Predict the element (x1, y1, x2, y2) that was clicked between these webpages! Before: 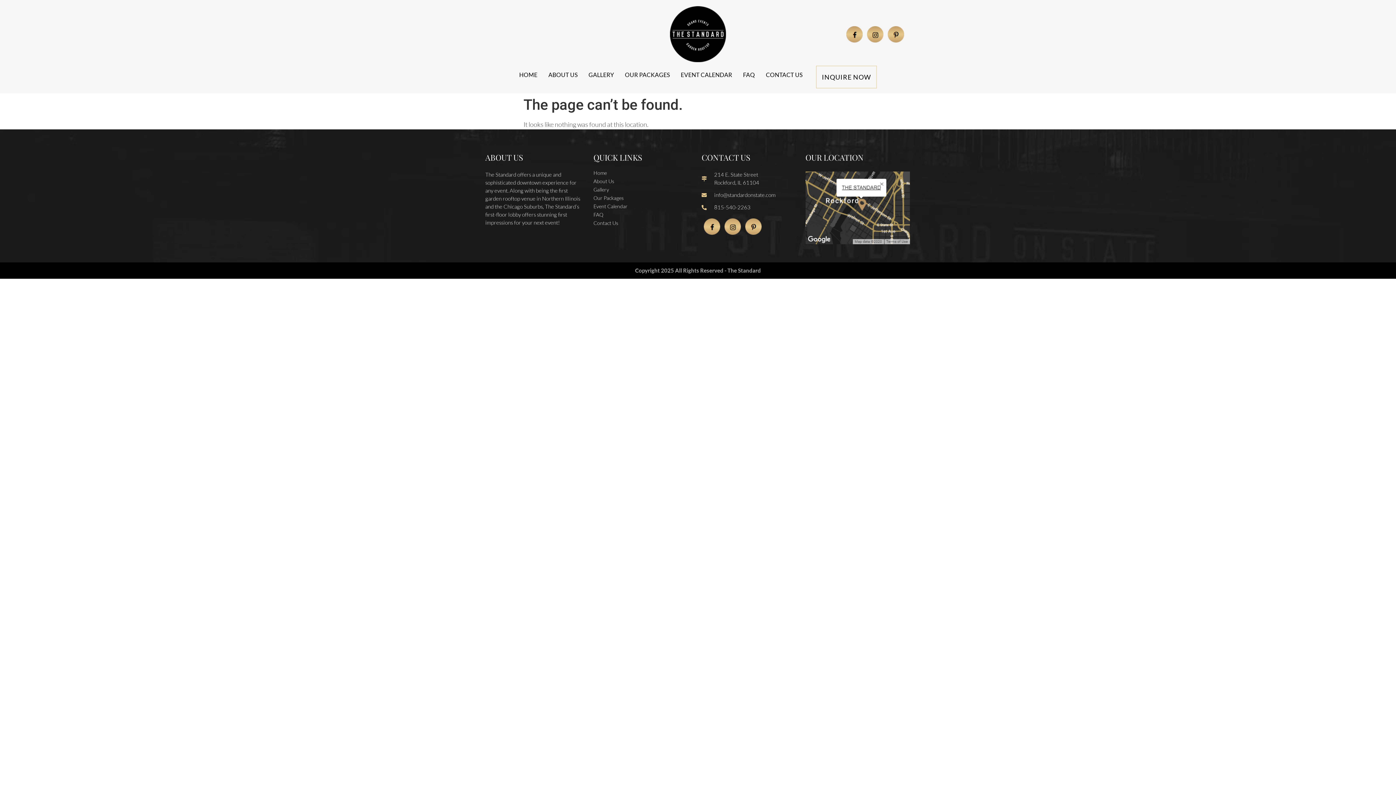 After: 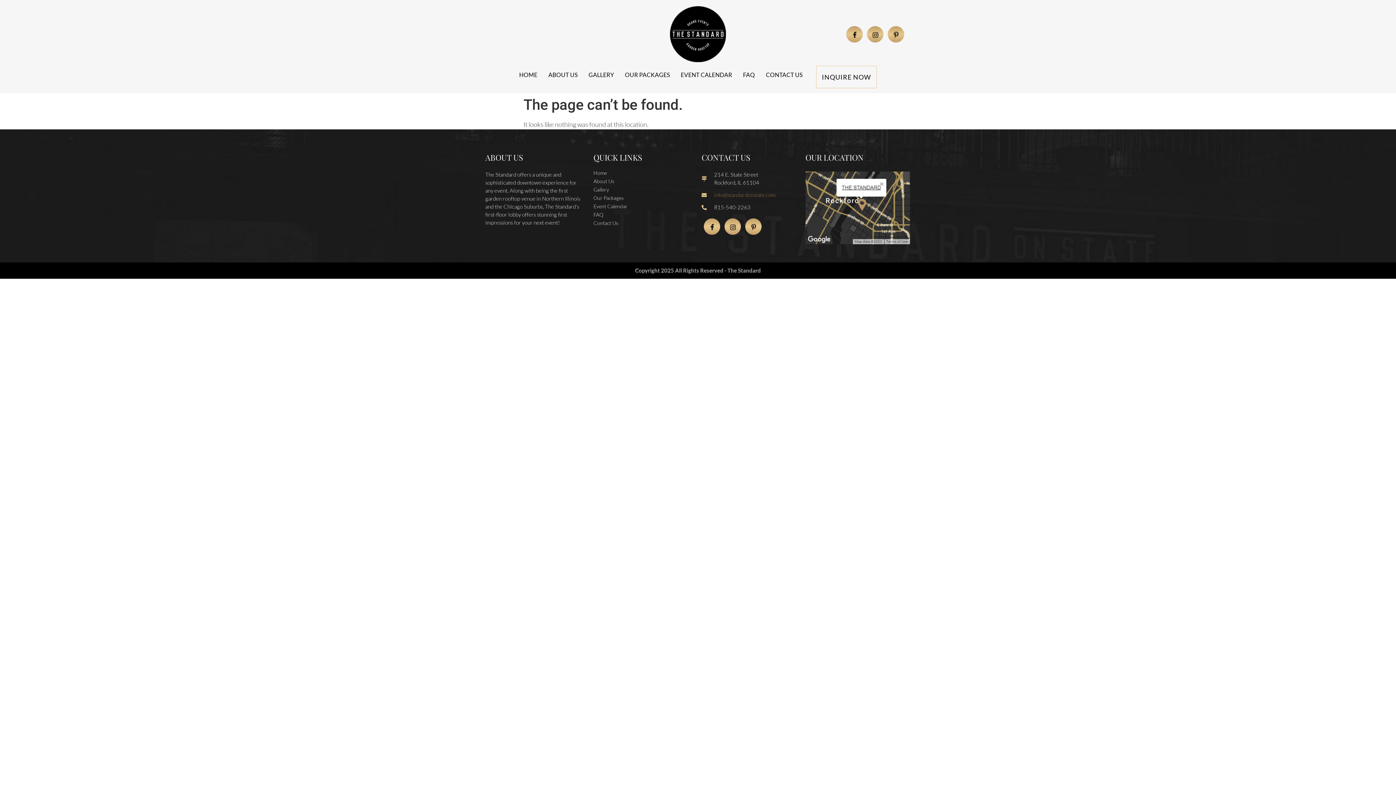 Action: bbox: (701, 191, 798, 199) label: info@standardonstate.com